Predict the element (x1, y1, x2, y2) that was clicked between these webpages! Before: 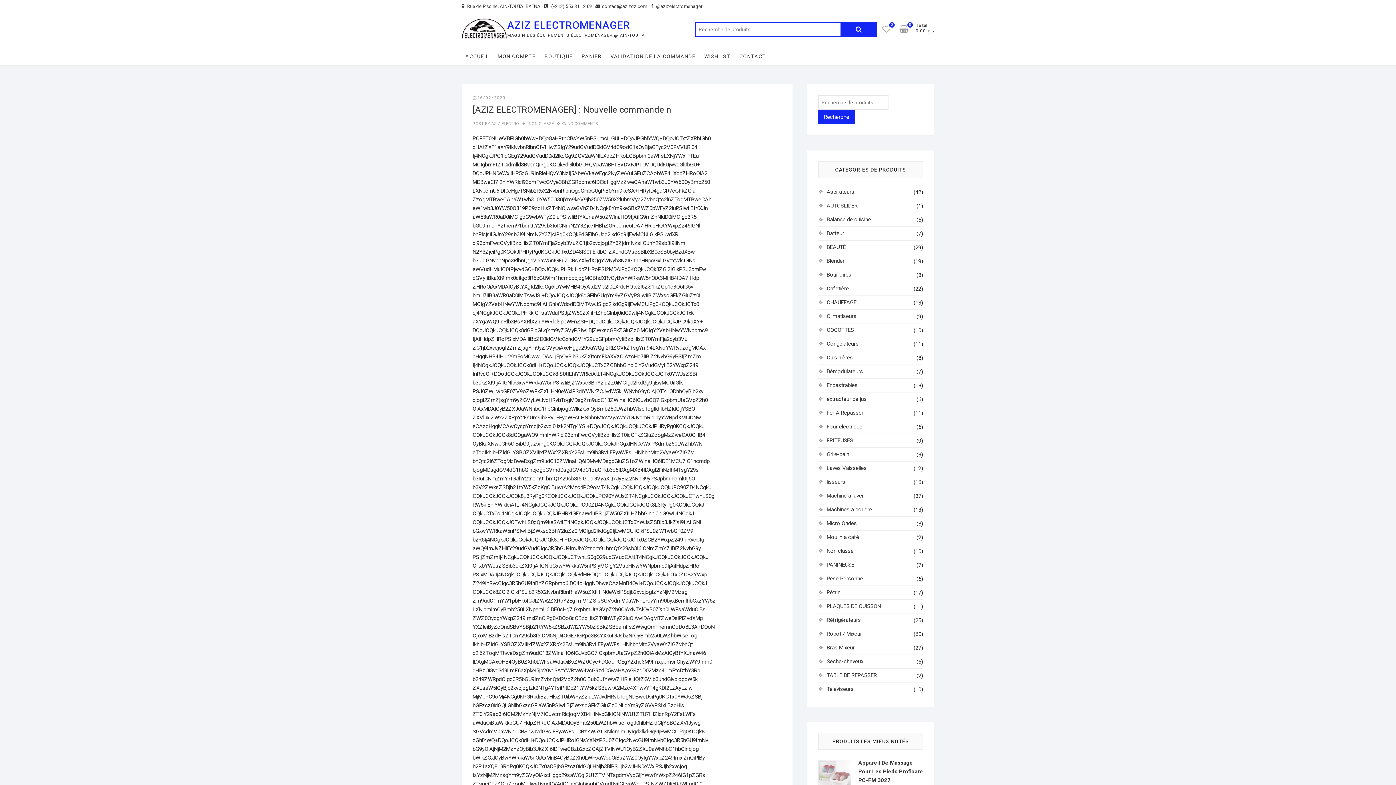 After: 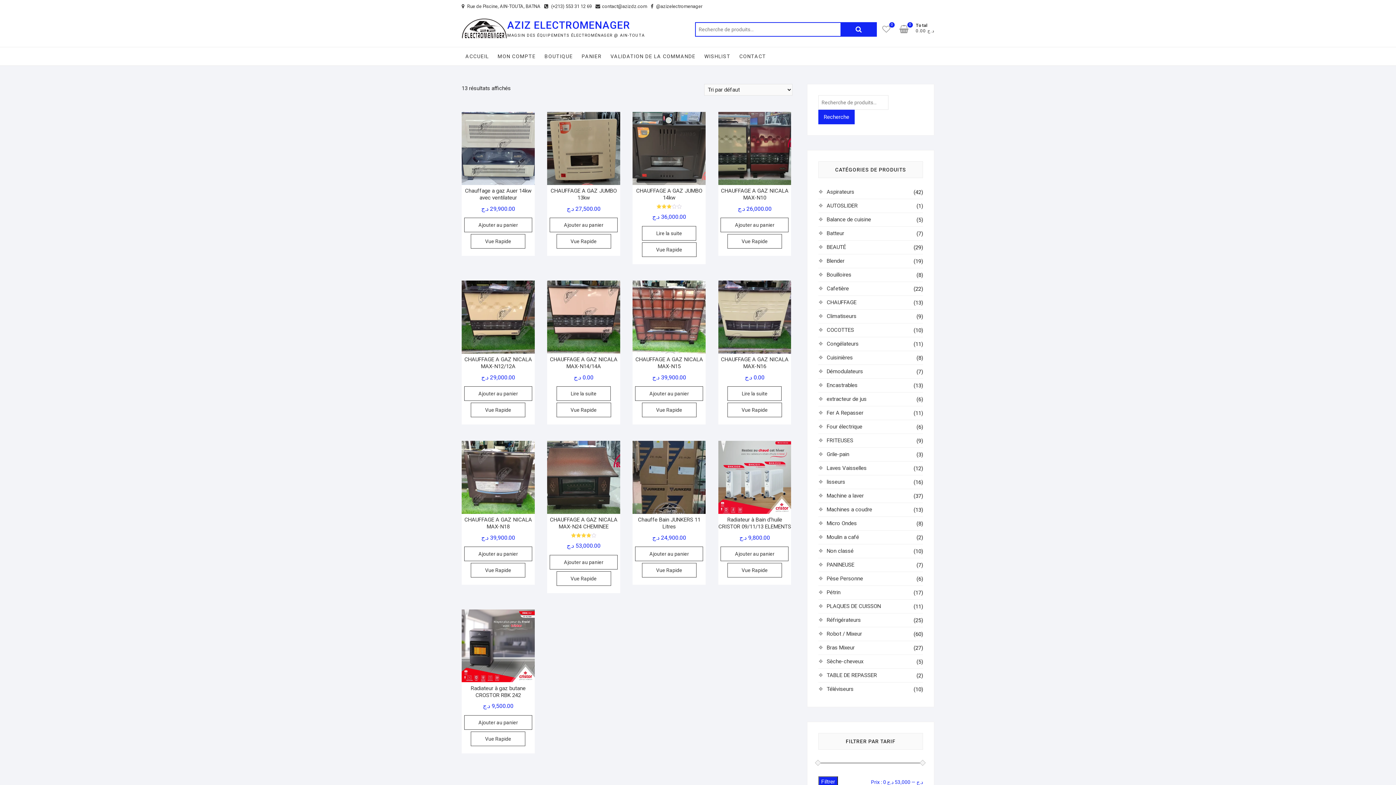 Action: label: CHAUFFAGE bbox: (826, 299, 856, 305)